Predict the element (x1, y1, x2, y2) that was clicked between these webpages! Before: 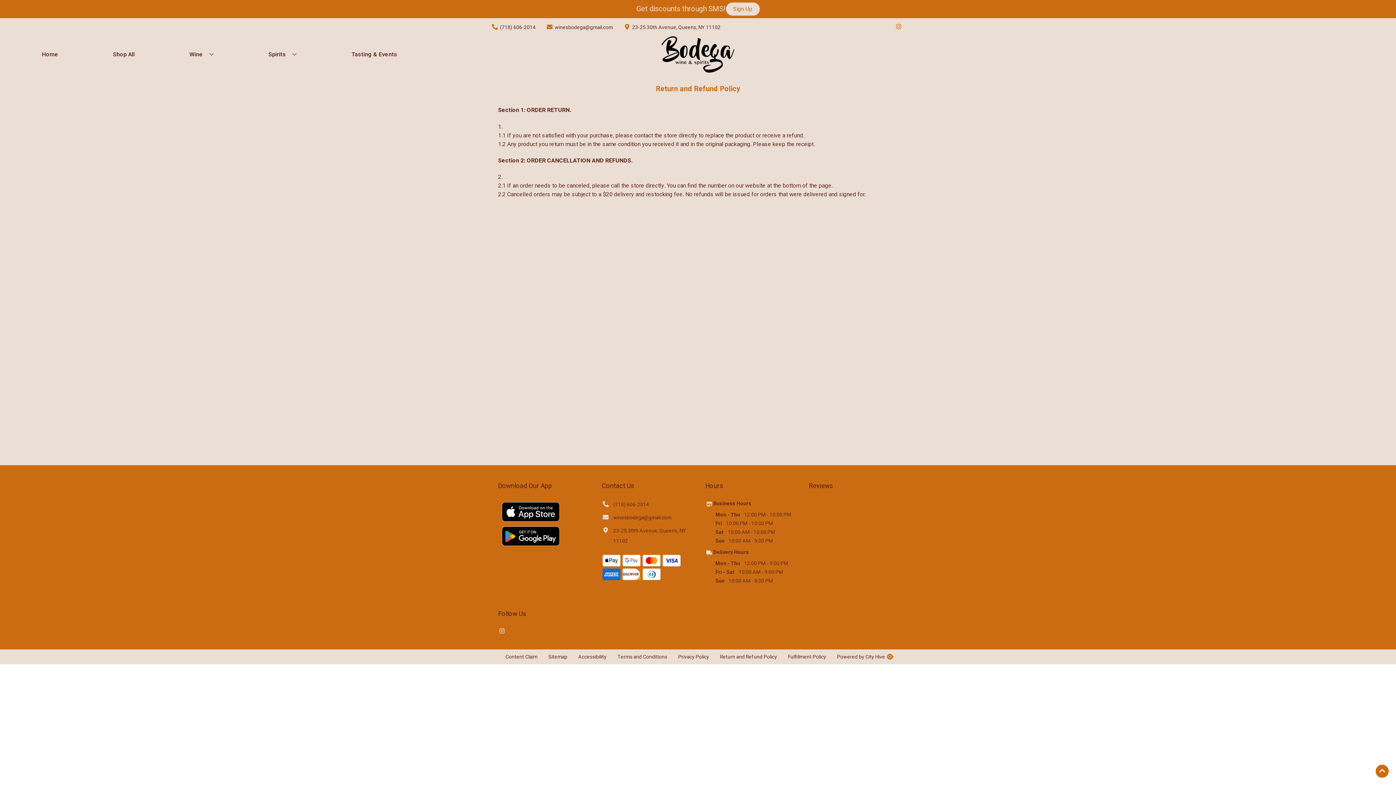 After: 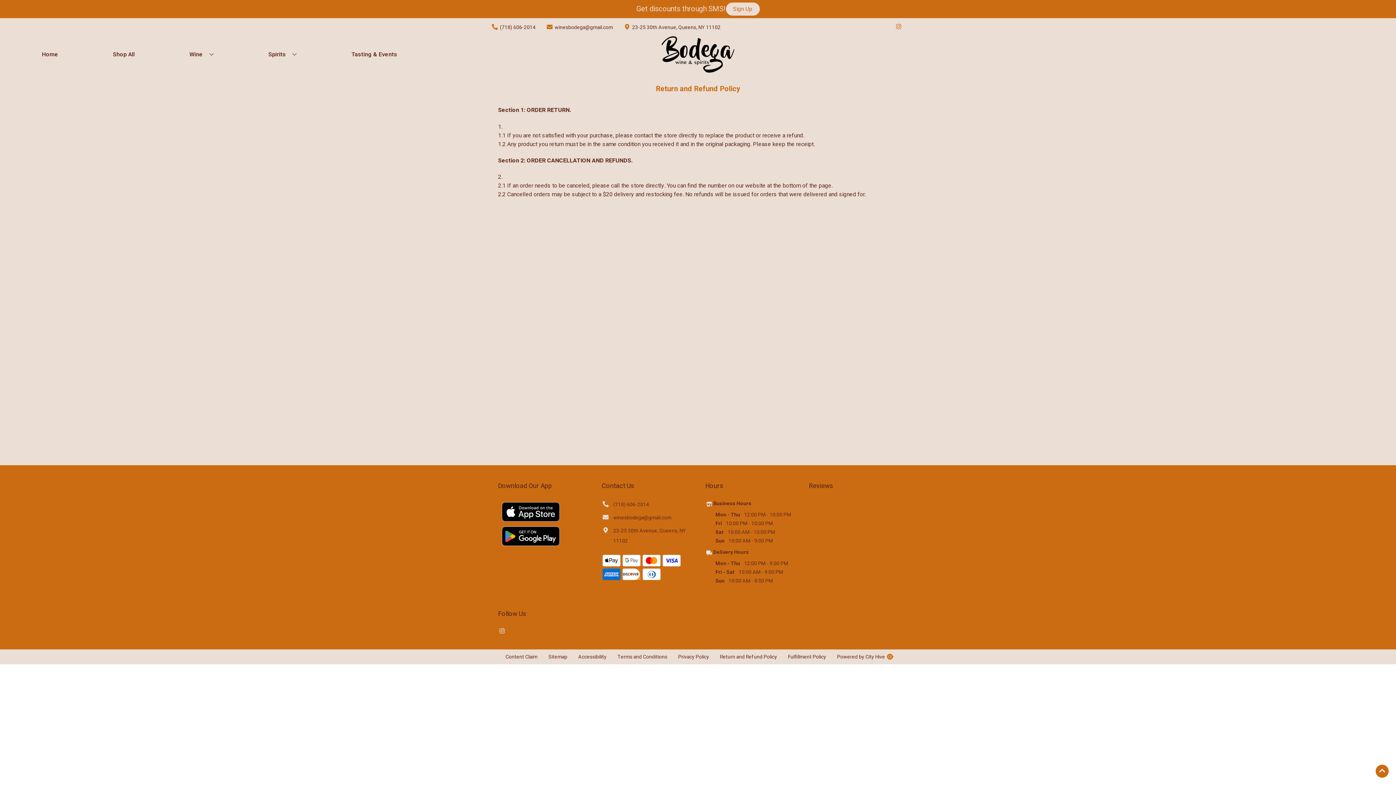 Action: label: (718) 606-2014 bbox: (601, 500, 649, 510)